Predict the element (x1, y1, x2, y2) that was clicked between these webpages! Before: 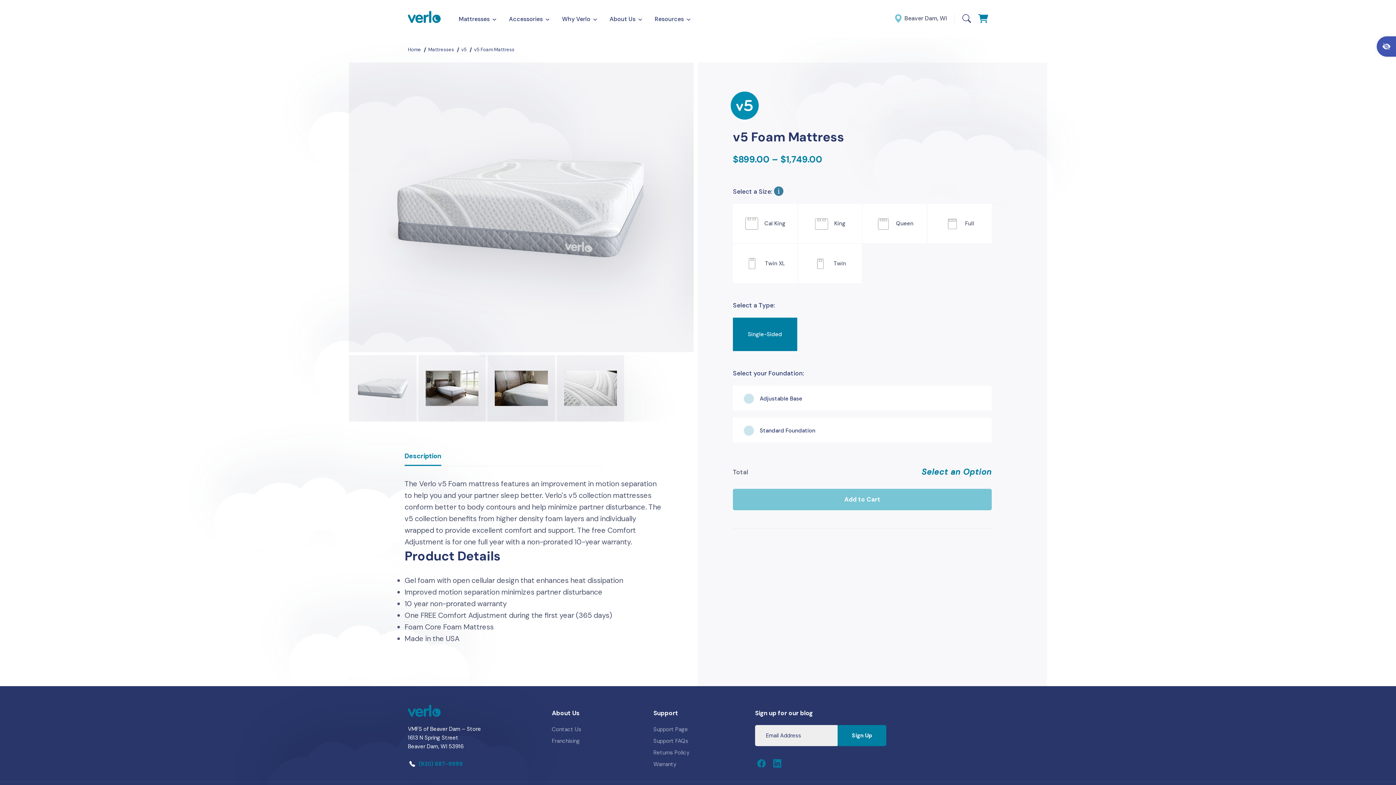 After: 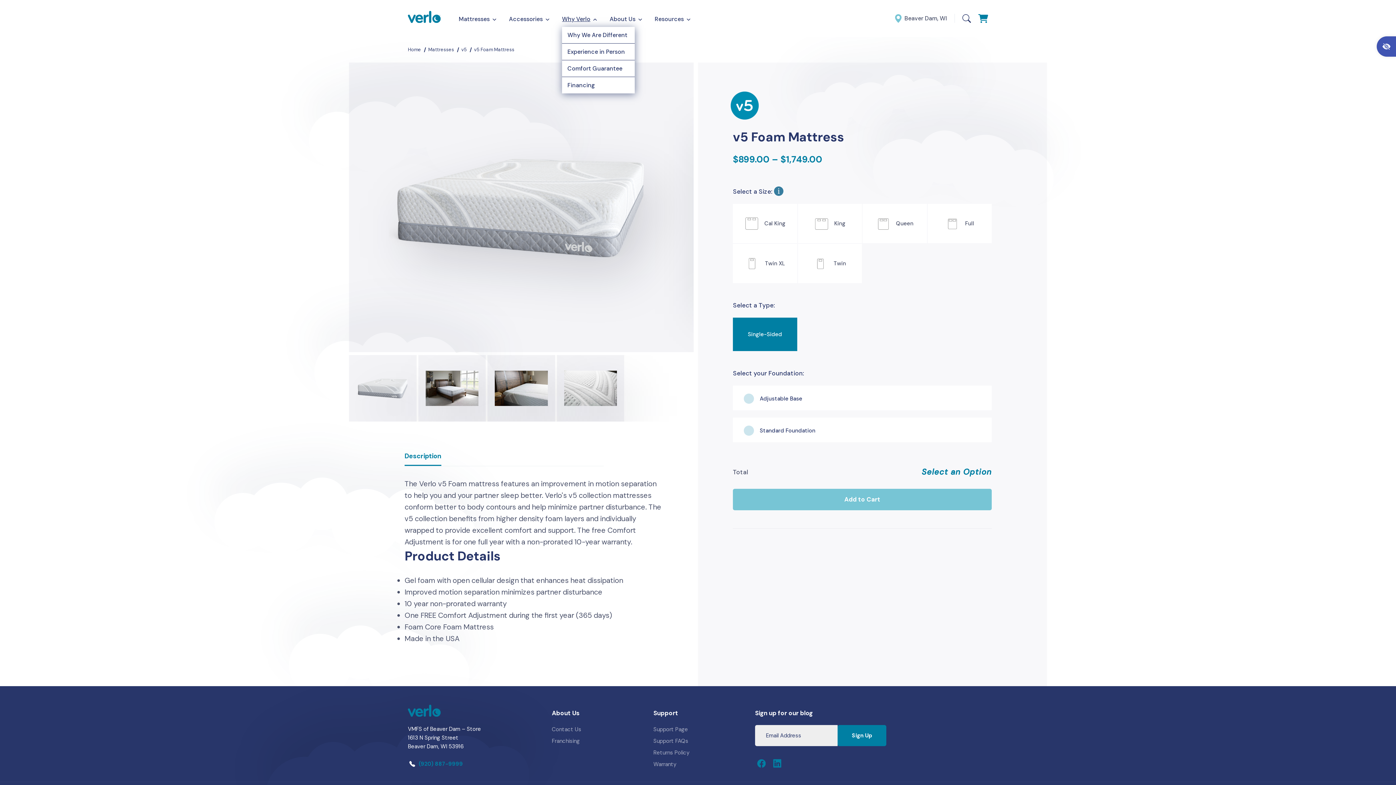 Action: label: Why Verlo bbox: (562, 14, 597, 23)